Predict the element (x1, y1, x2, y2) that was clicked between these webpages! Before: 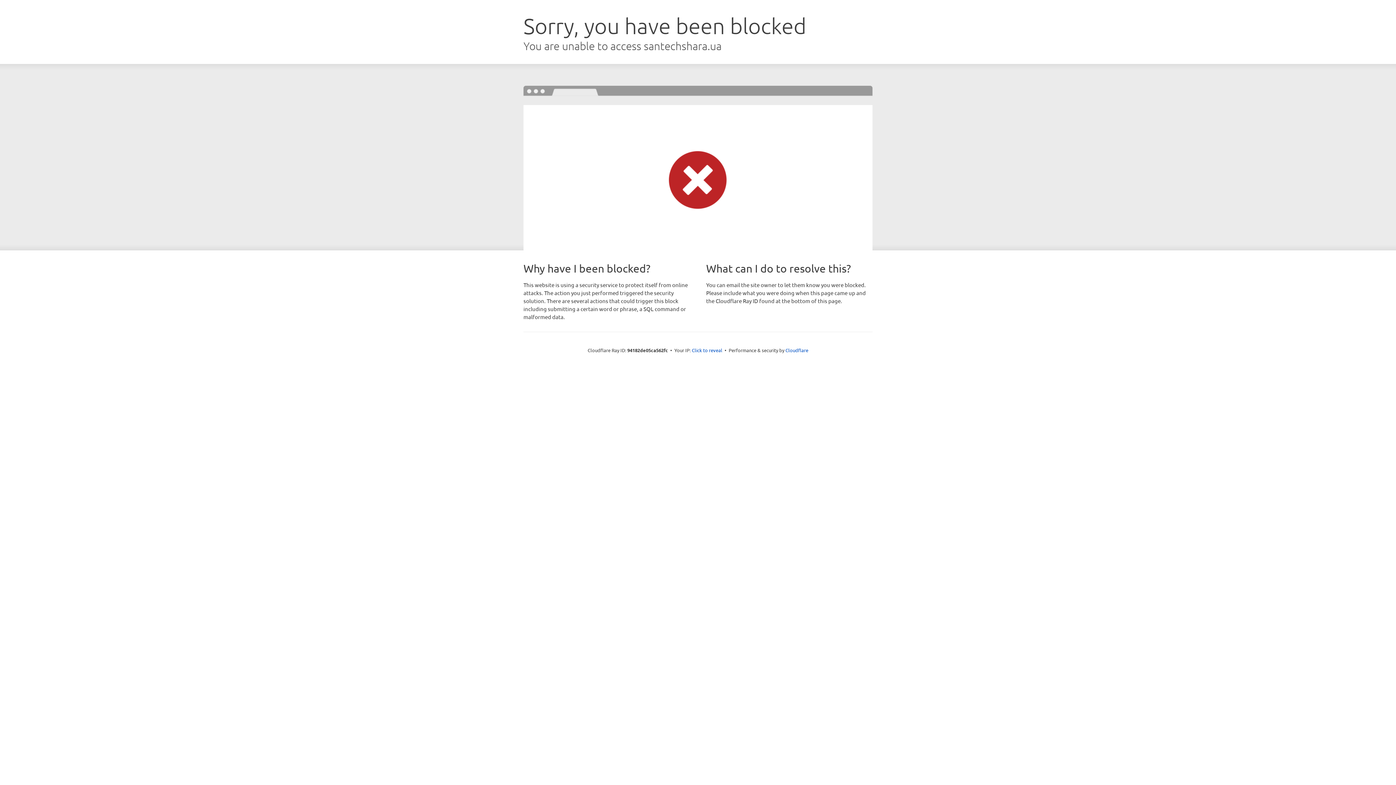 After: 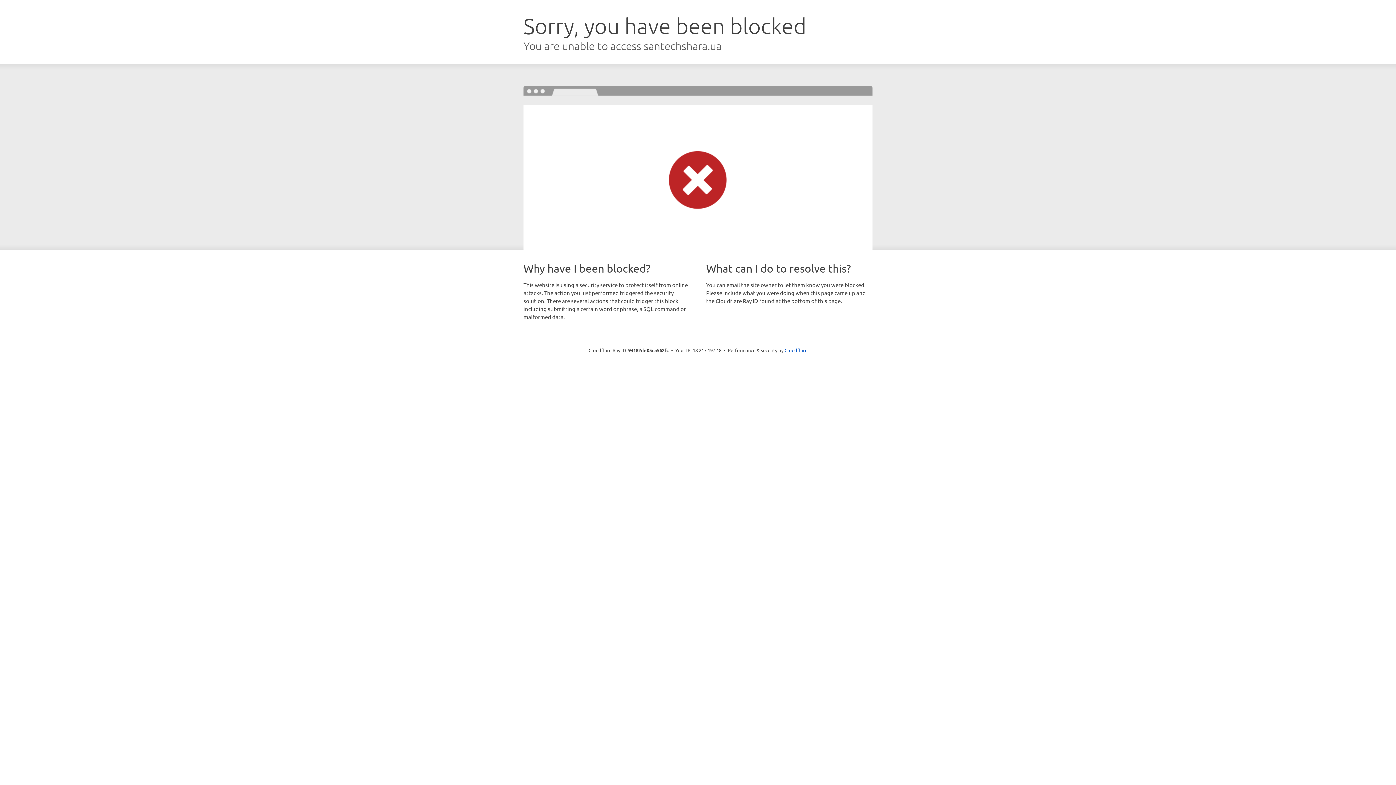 Action: label: Click to reveal bbox: (692, 346, 722, 353)